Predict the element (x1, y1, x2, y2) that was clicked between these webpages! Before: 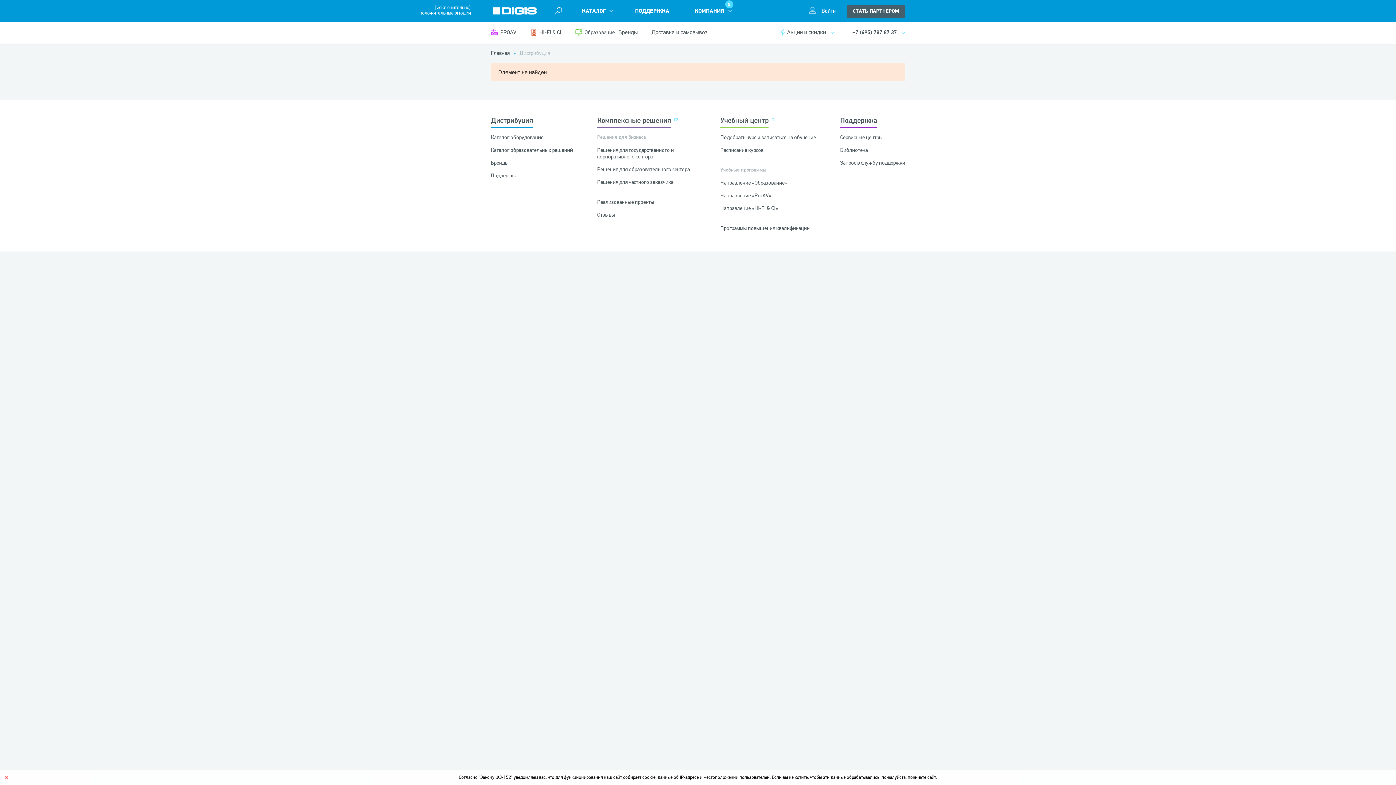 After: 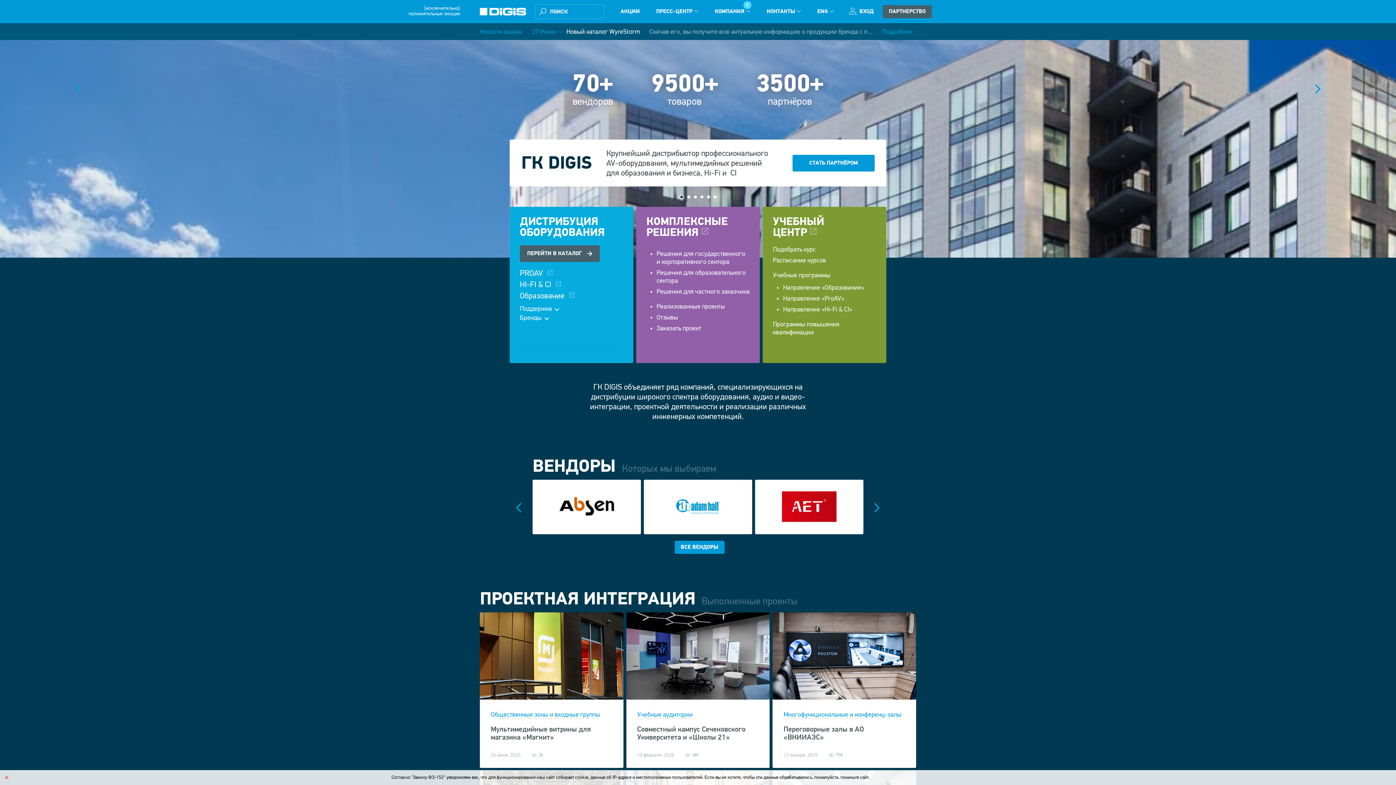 Action: bbox: (490, 7, 538, 15) label: [исключительно]
положительные эмоции